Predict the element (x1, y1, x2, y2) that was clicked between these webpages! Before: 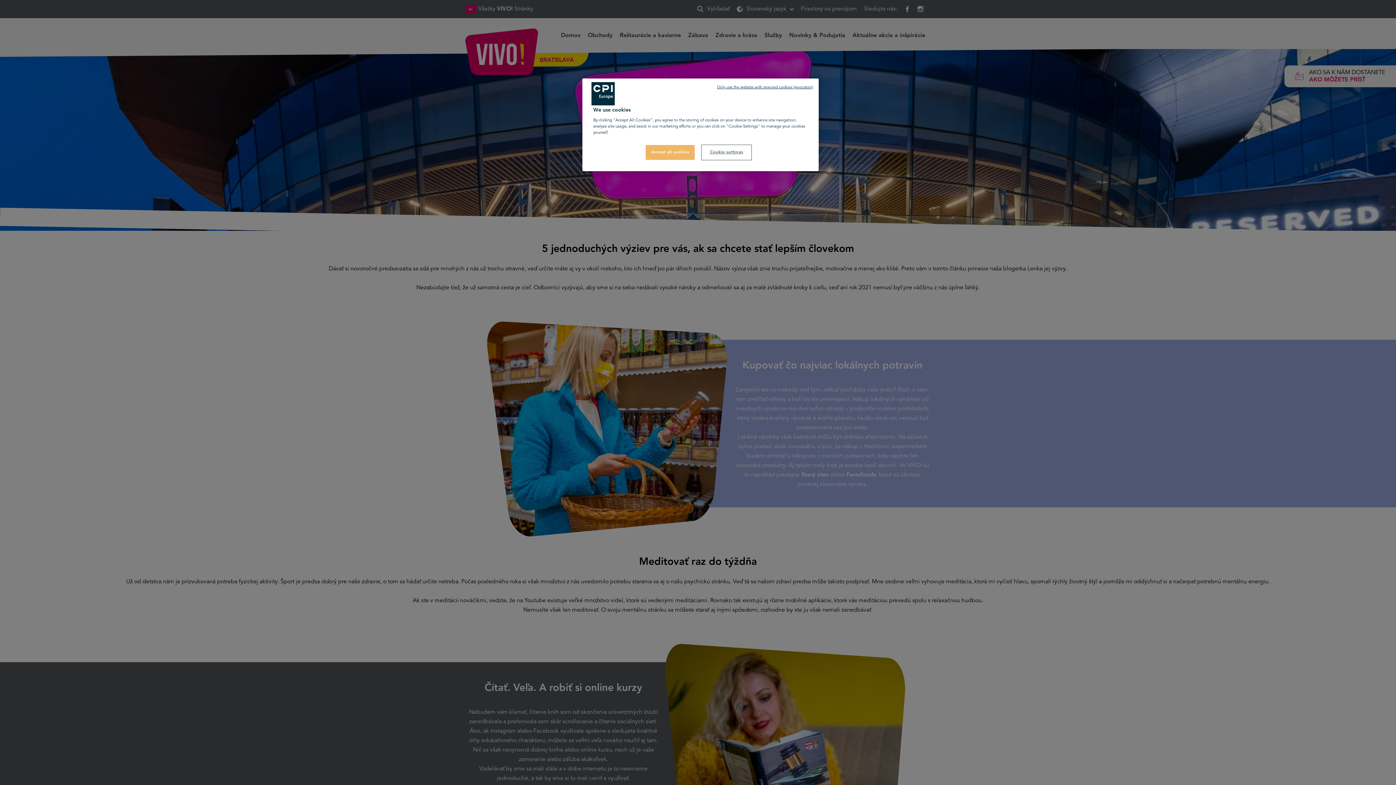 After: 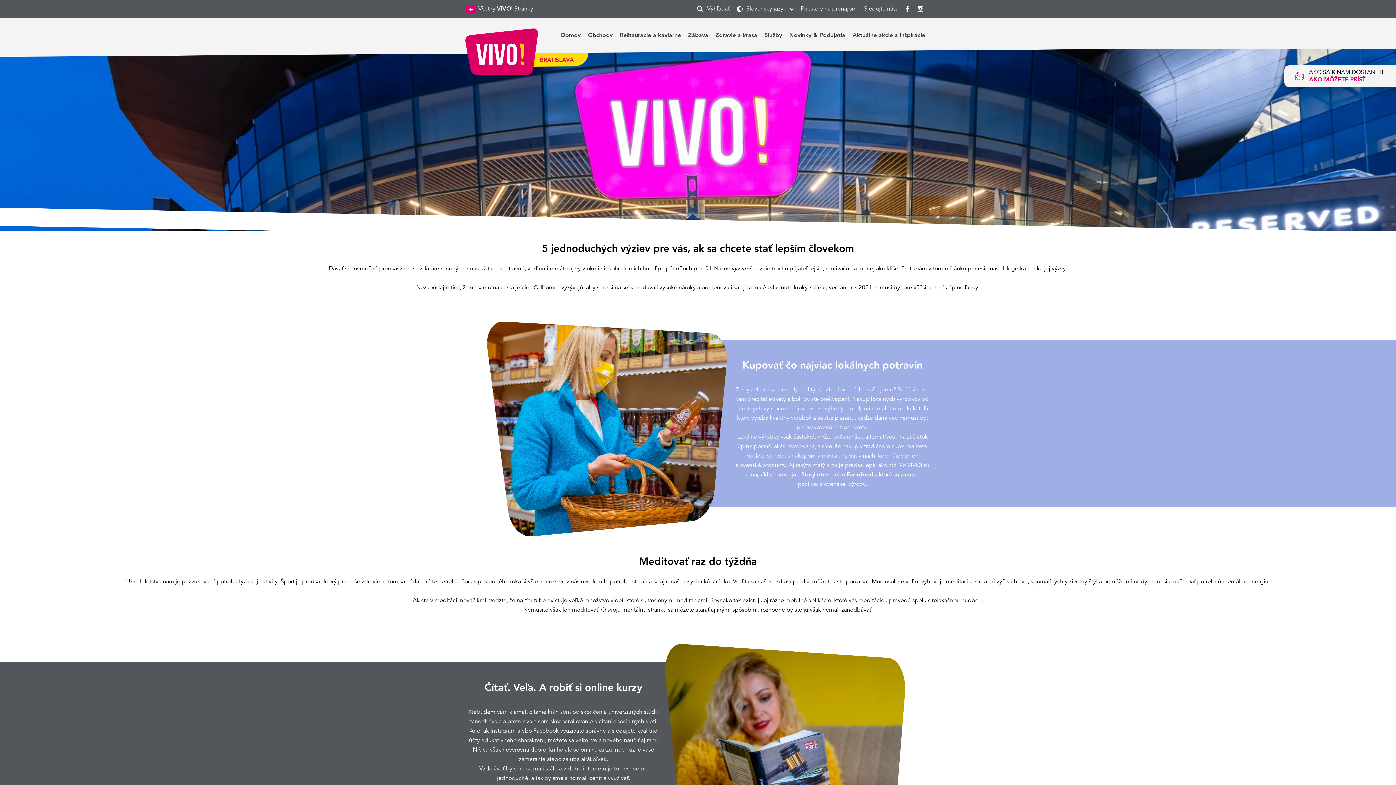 Action: label: Accept all cookies bbox: (645, 145, 695, 160)